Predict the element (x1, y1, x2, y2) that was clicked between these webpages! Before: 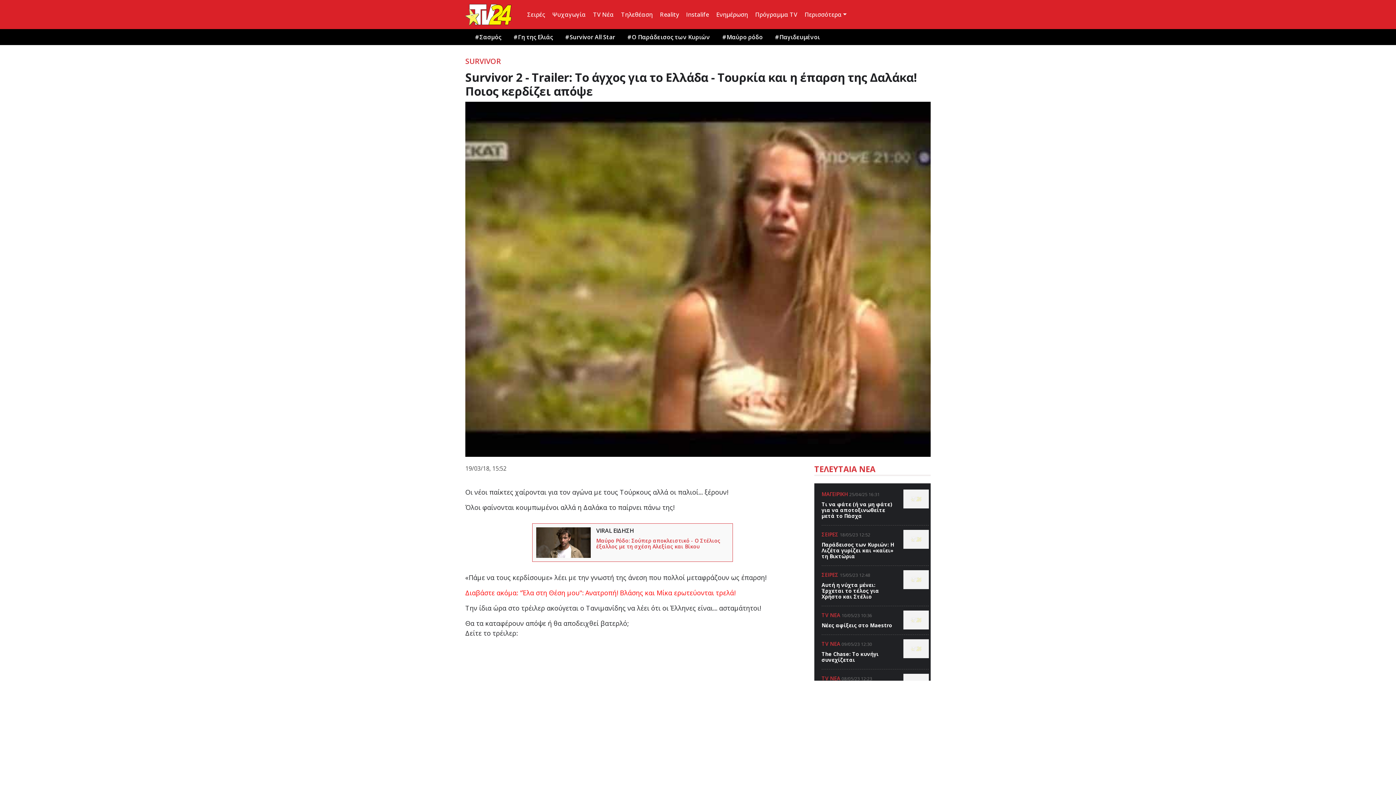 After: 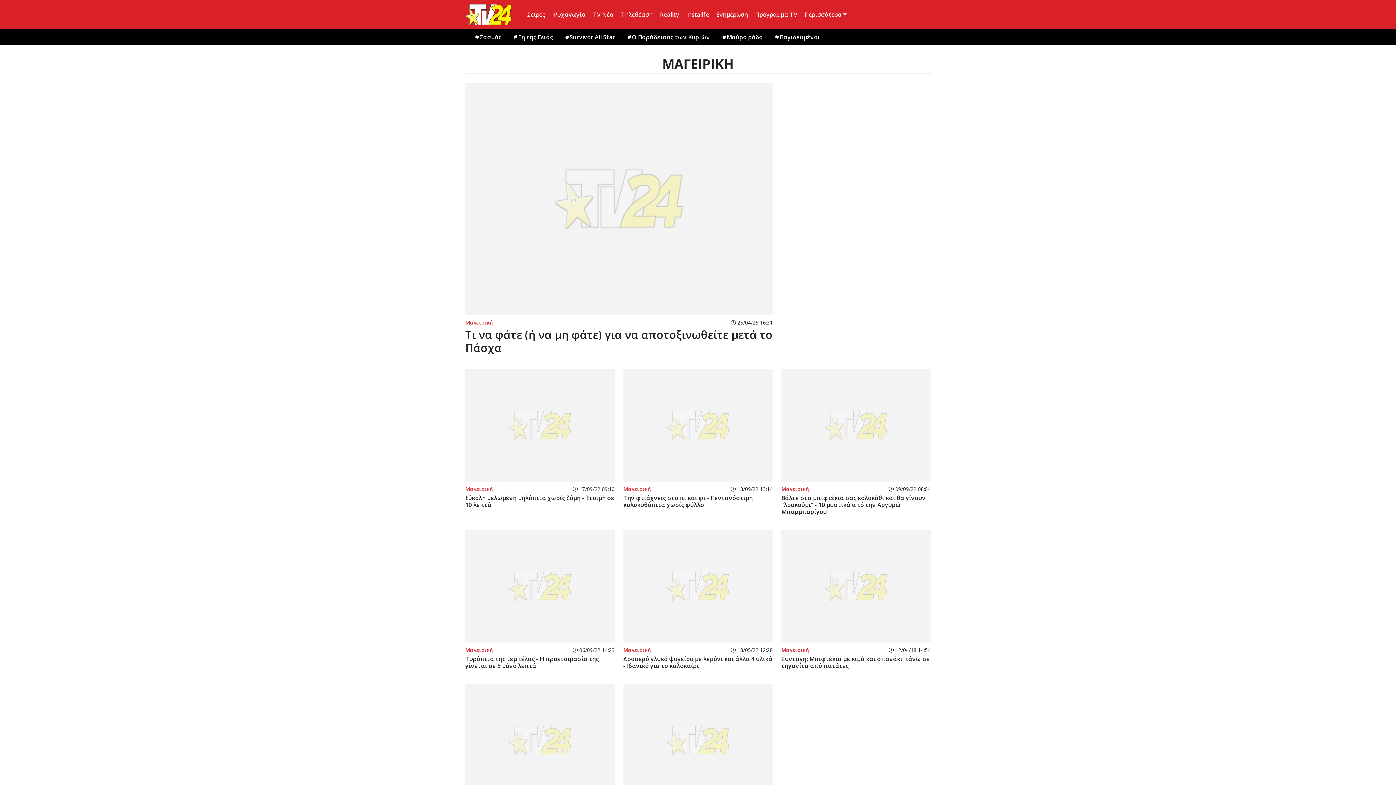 Action: bbox: (821, 490, 848, 497) label: ΜΑΓΕΙΡΙΚΗ